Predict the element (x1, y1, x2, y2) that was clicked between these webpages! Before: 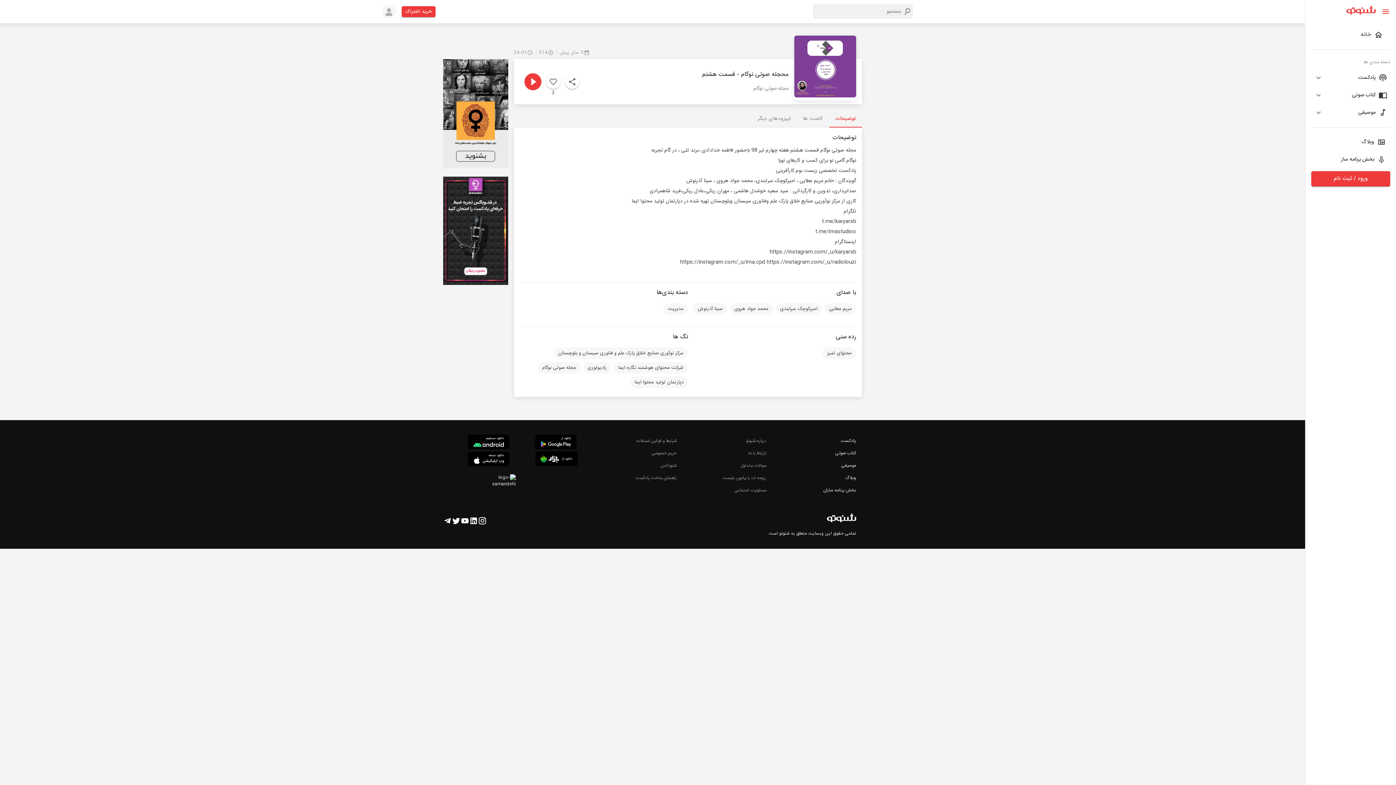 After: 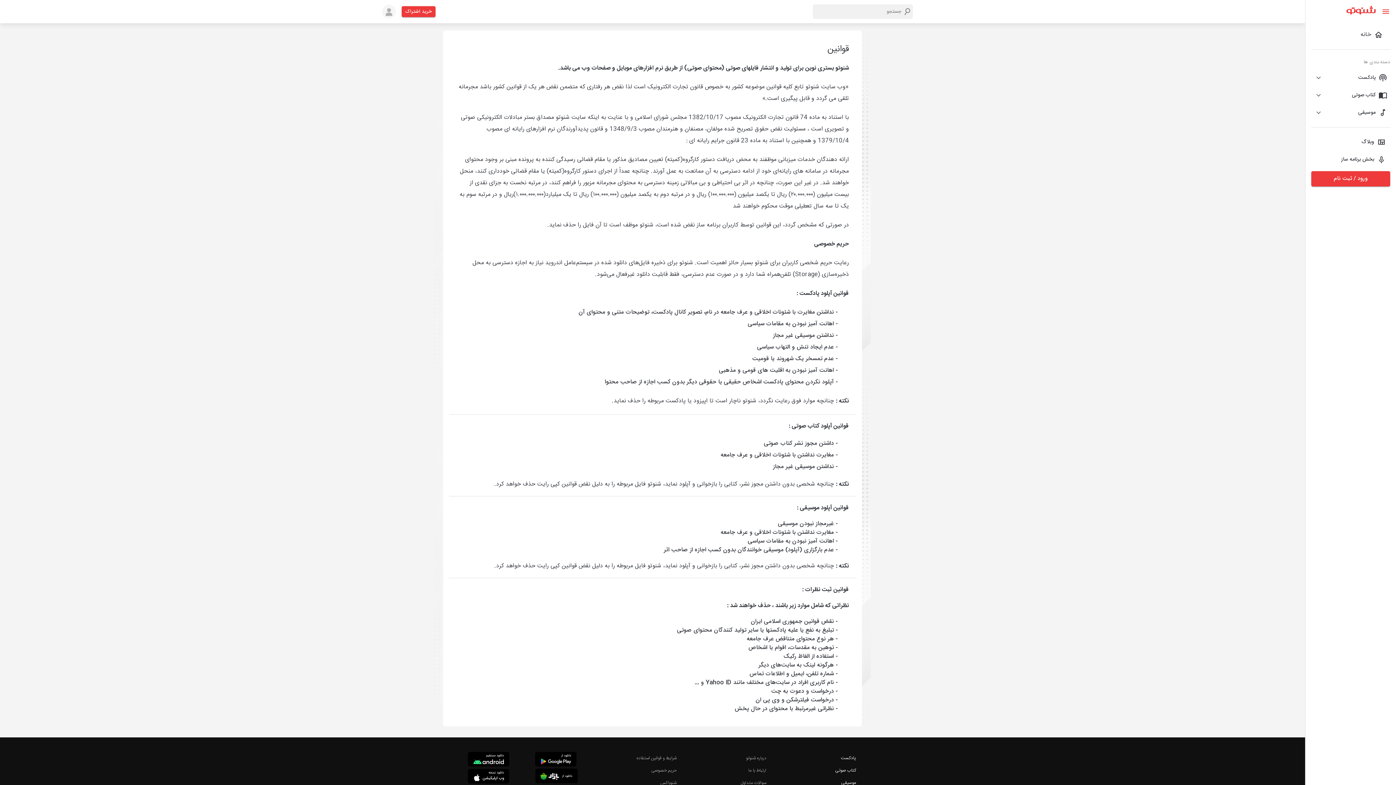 Action: label: شرایط و قوانین استفاده bbox: (636, 437, 676, 444)